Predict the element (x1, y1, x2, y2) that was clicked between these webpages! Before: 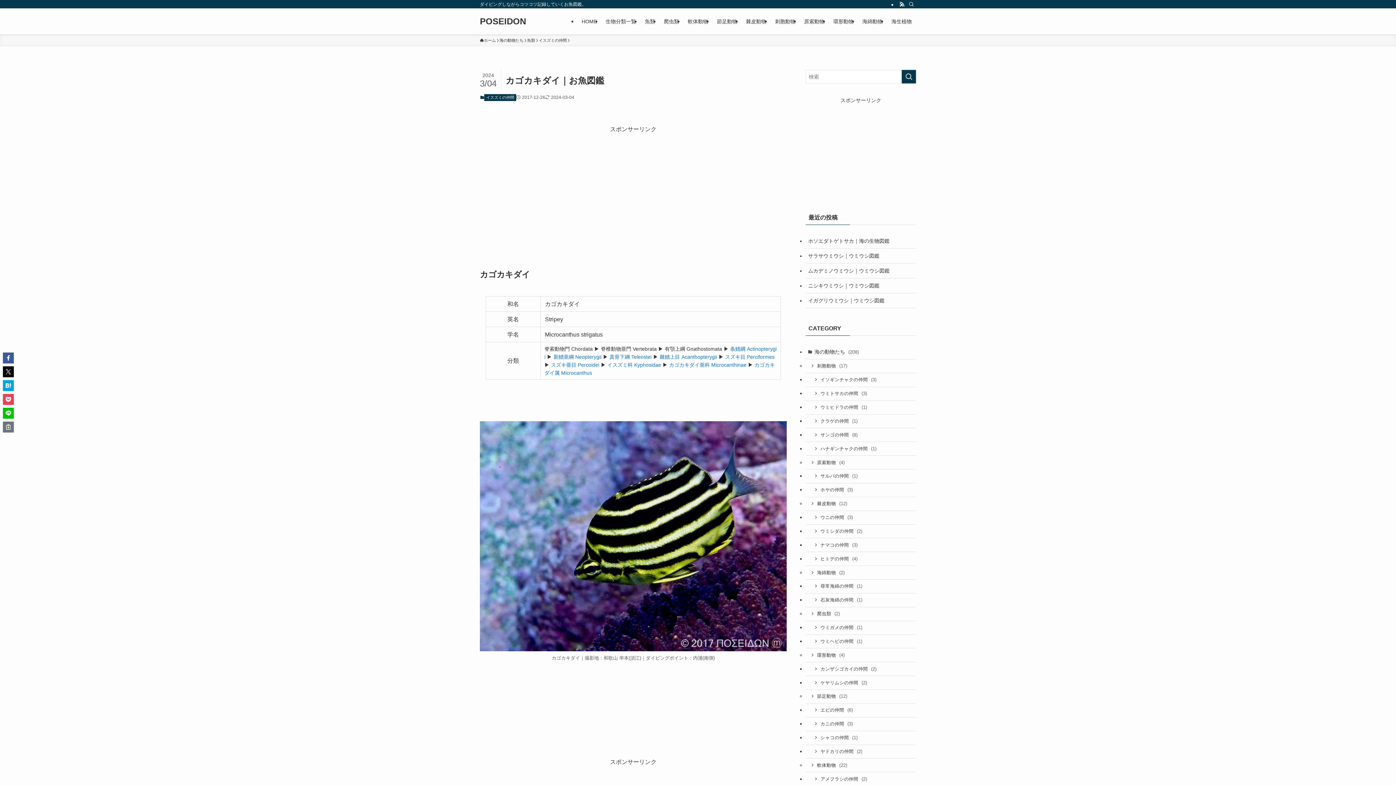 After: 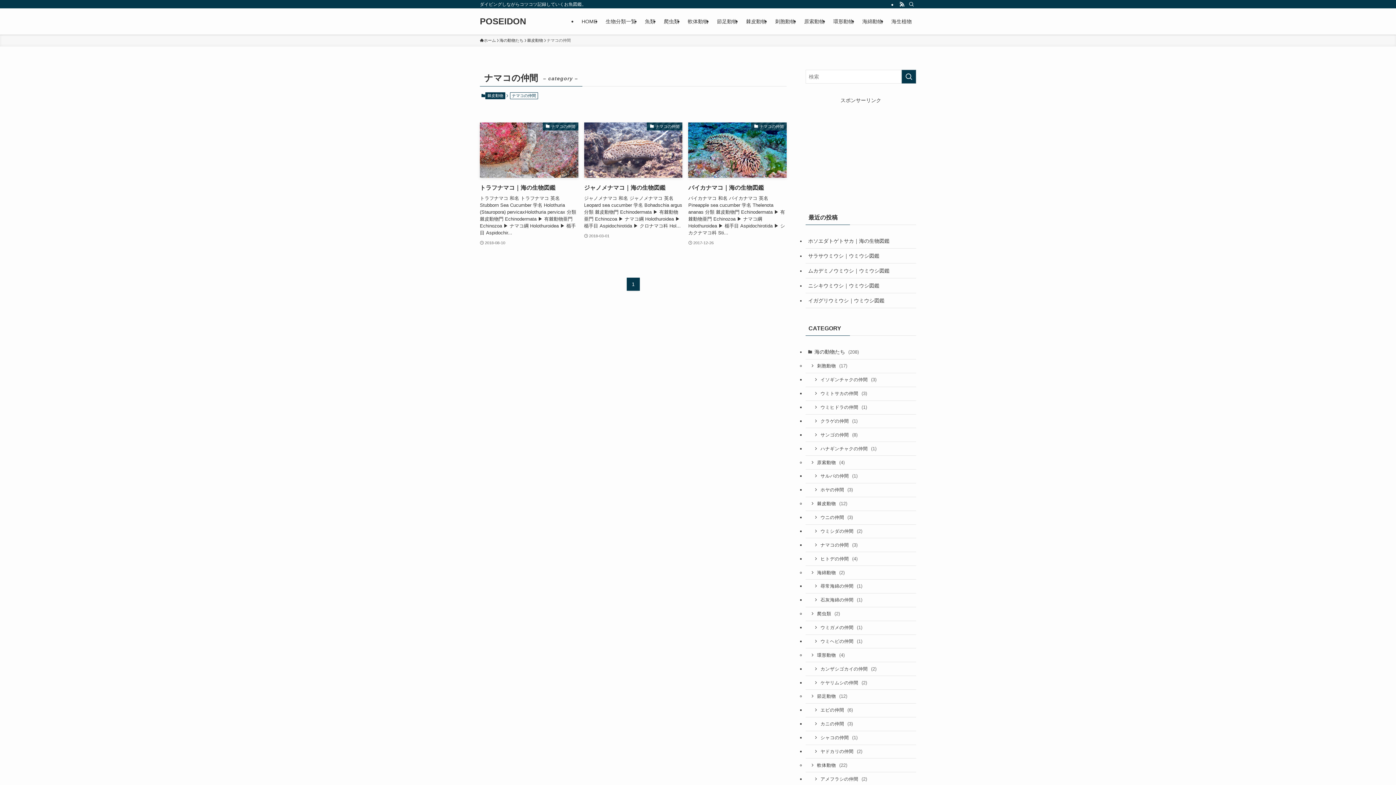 Action: bbox: (805, 538, 916, 552) label: ナマコの仲間 (3)